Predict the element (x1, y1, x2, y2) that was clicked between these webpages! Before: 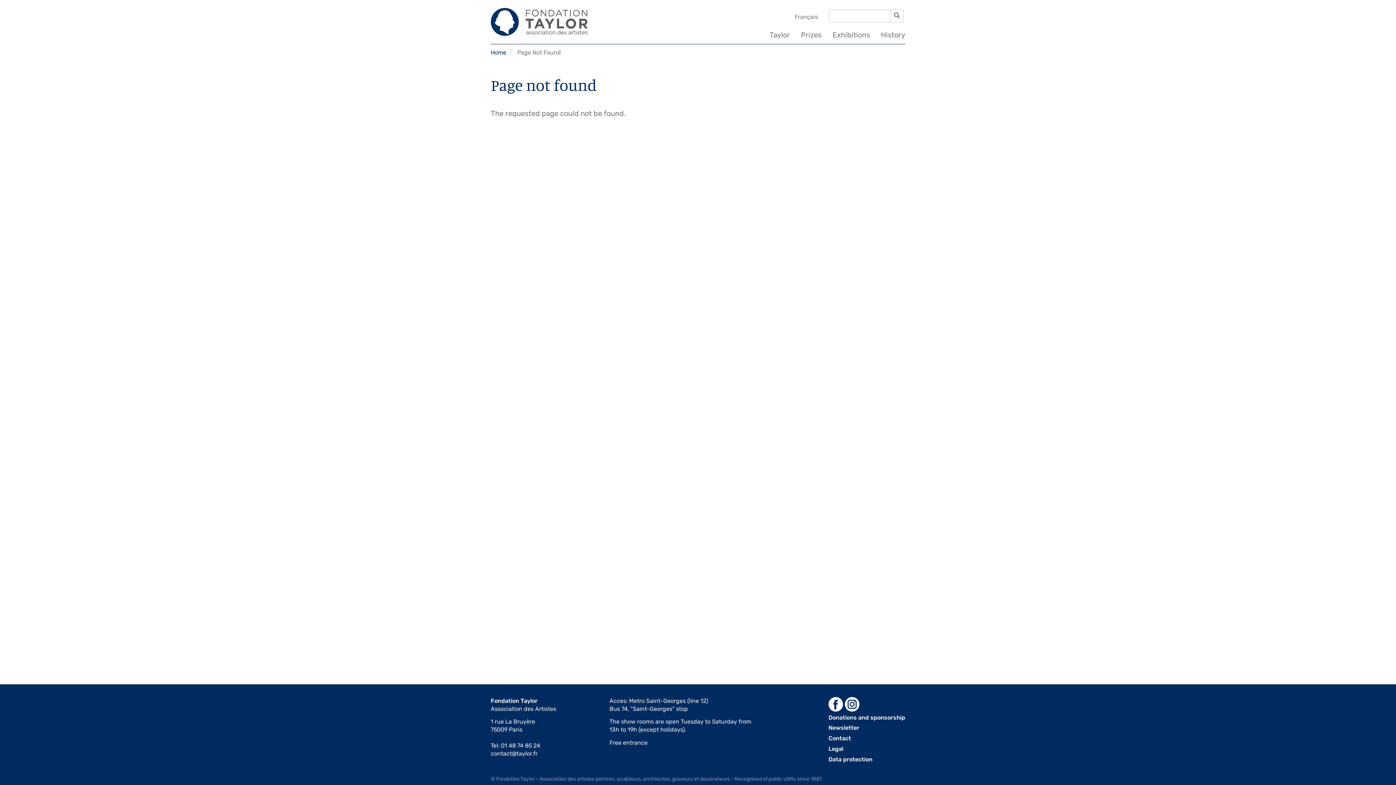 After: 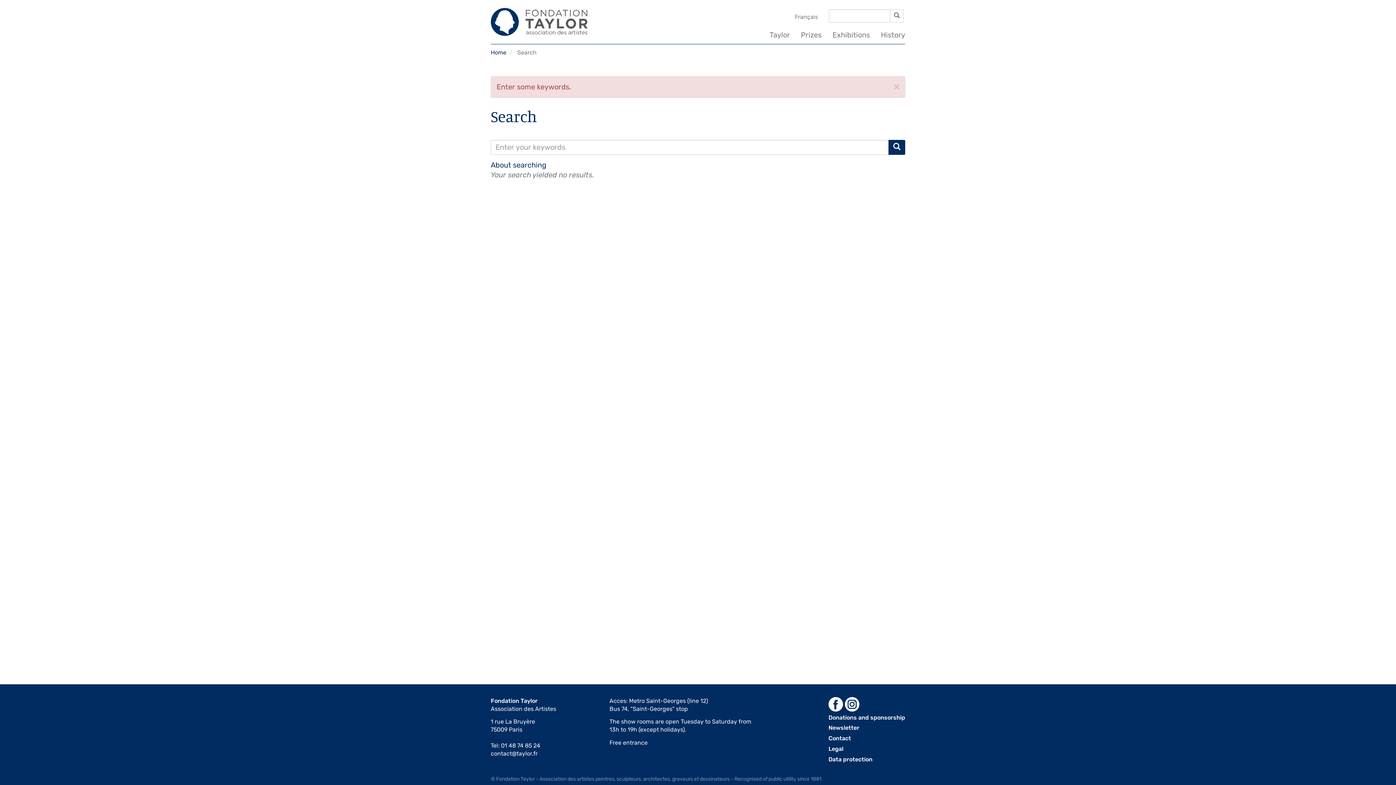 Action: bbox: (890, 9, 904, 22) label: Search